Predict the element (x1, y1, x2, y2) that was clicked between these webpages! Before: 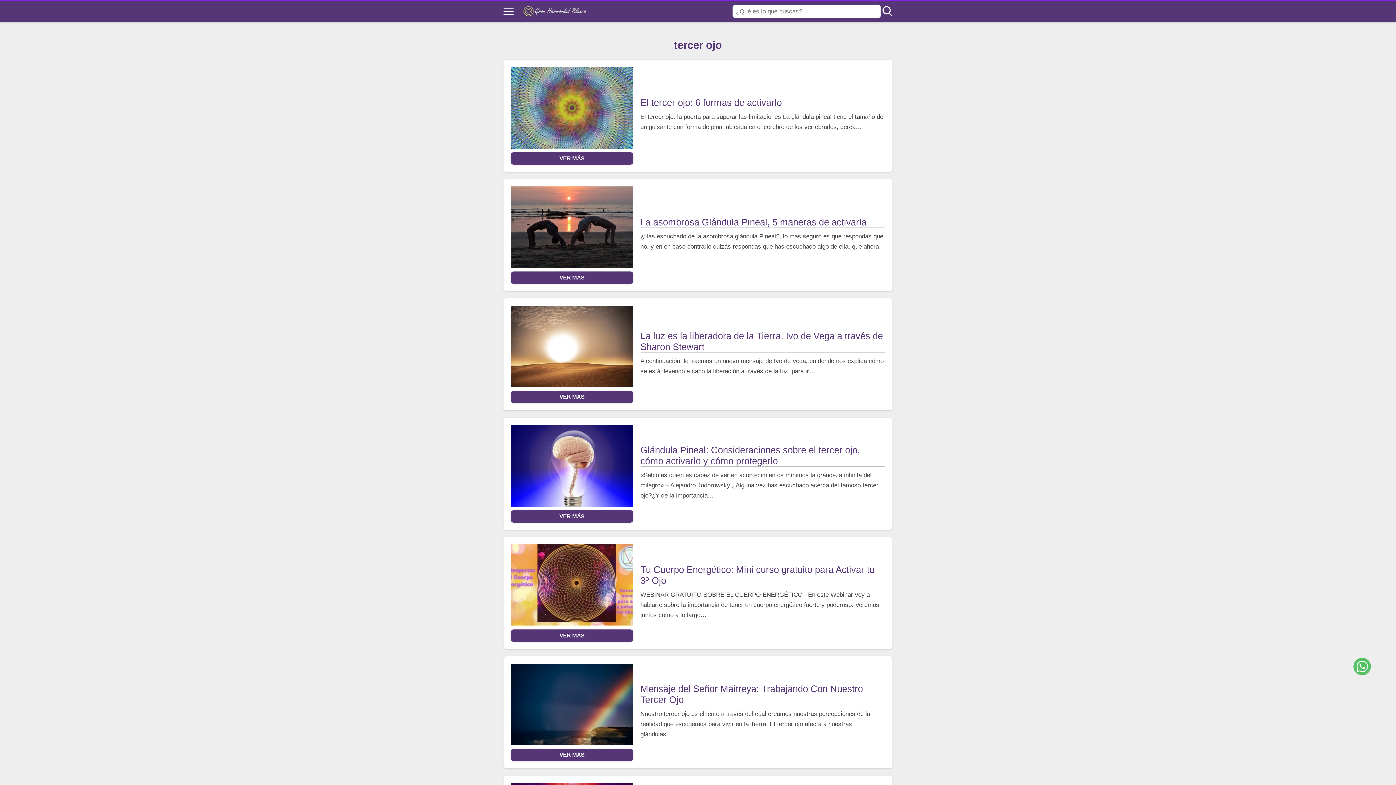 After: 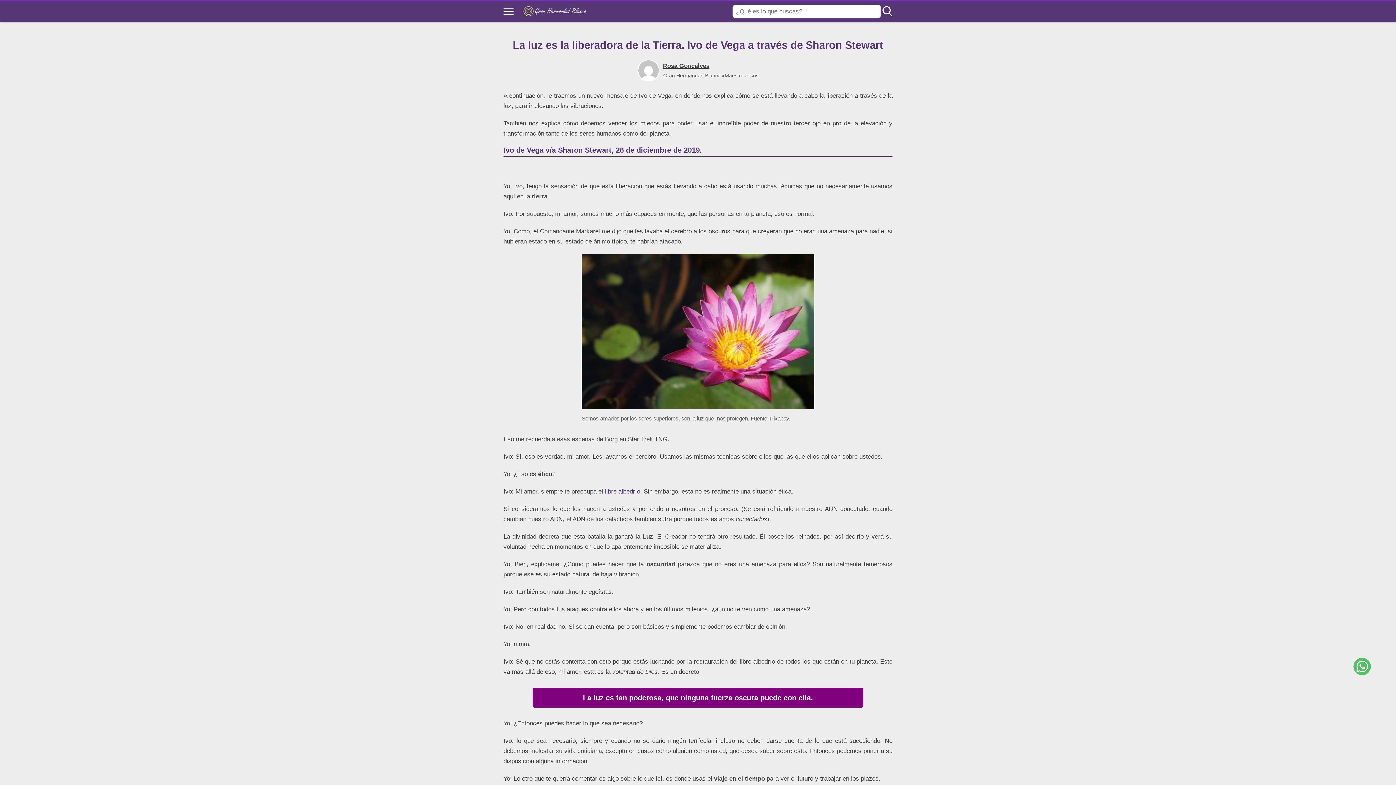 Action: label: VER MÁS bbox: (510, 390, 633, 403)